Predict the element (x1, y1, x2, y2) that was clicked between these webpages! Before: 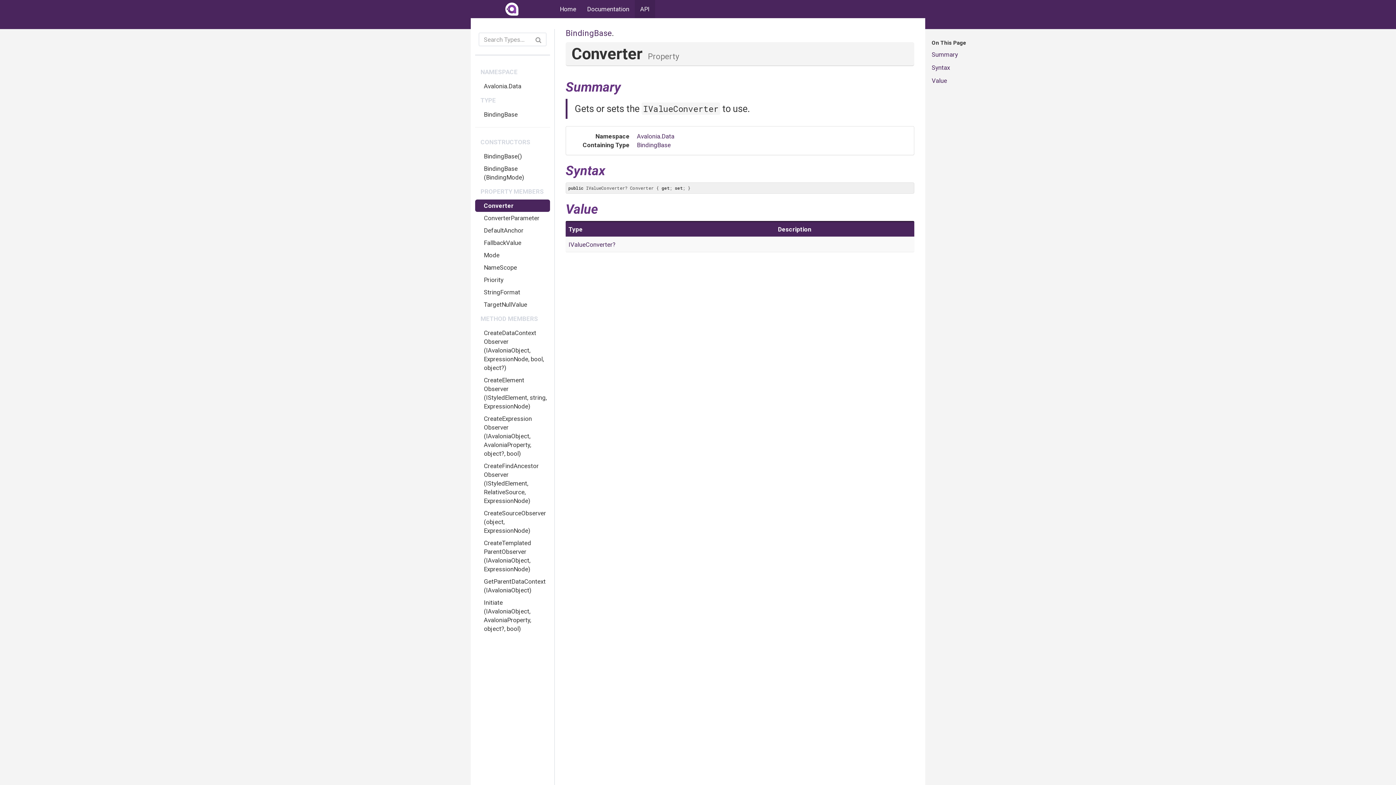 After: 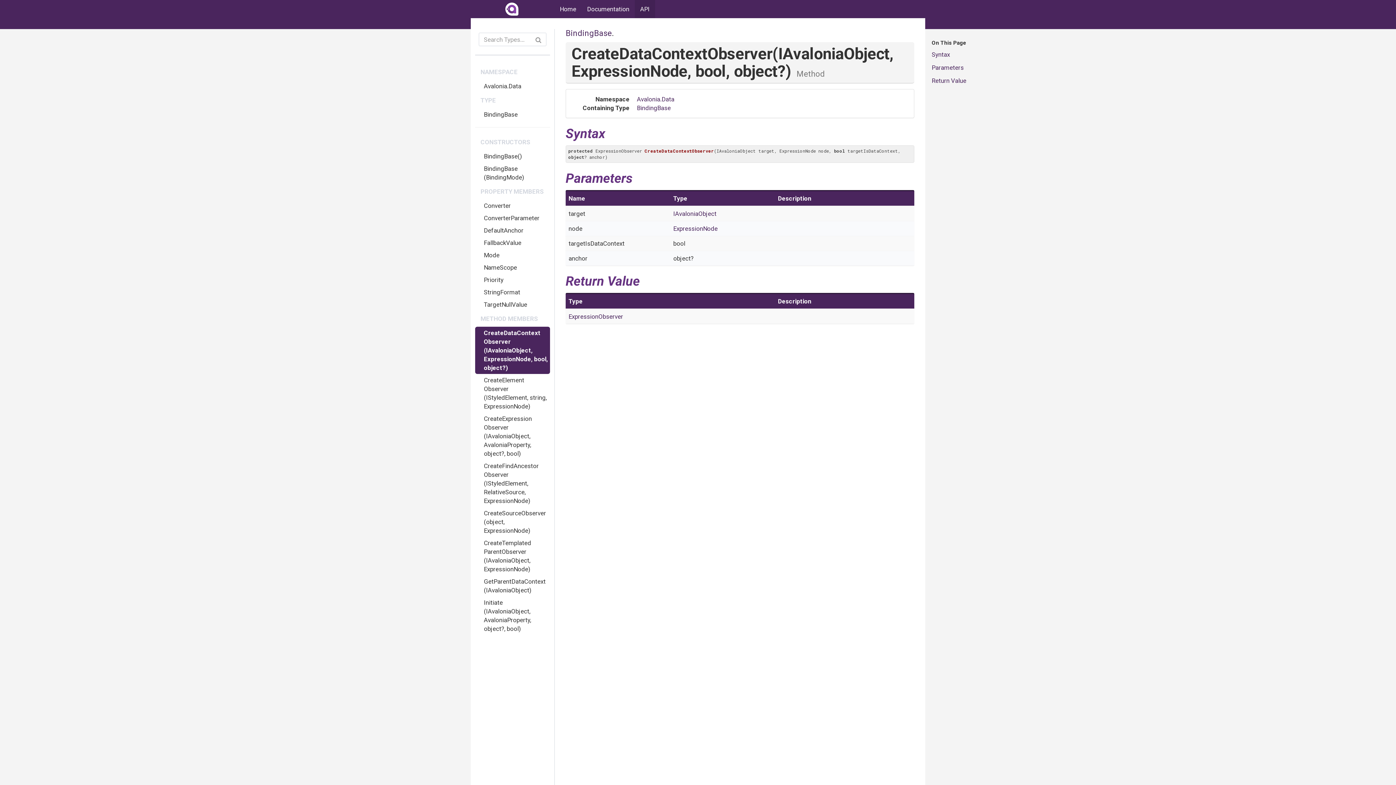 Action: label: CreateDataContextObserver(IAvaloniaObject, ExpressionNode, bool, object?) bbox: (475, 326, 550, 374)